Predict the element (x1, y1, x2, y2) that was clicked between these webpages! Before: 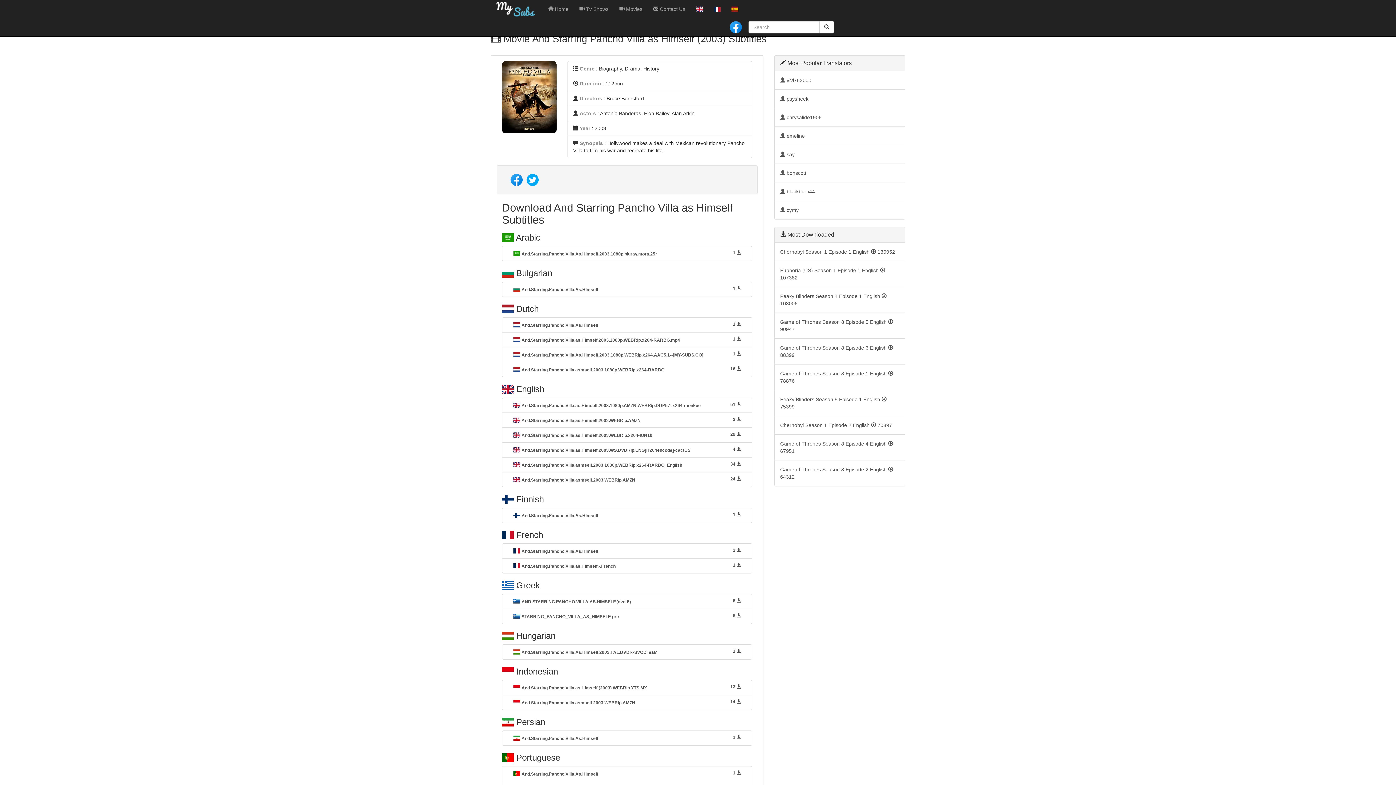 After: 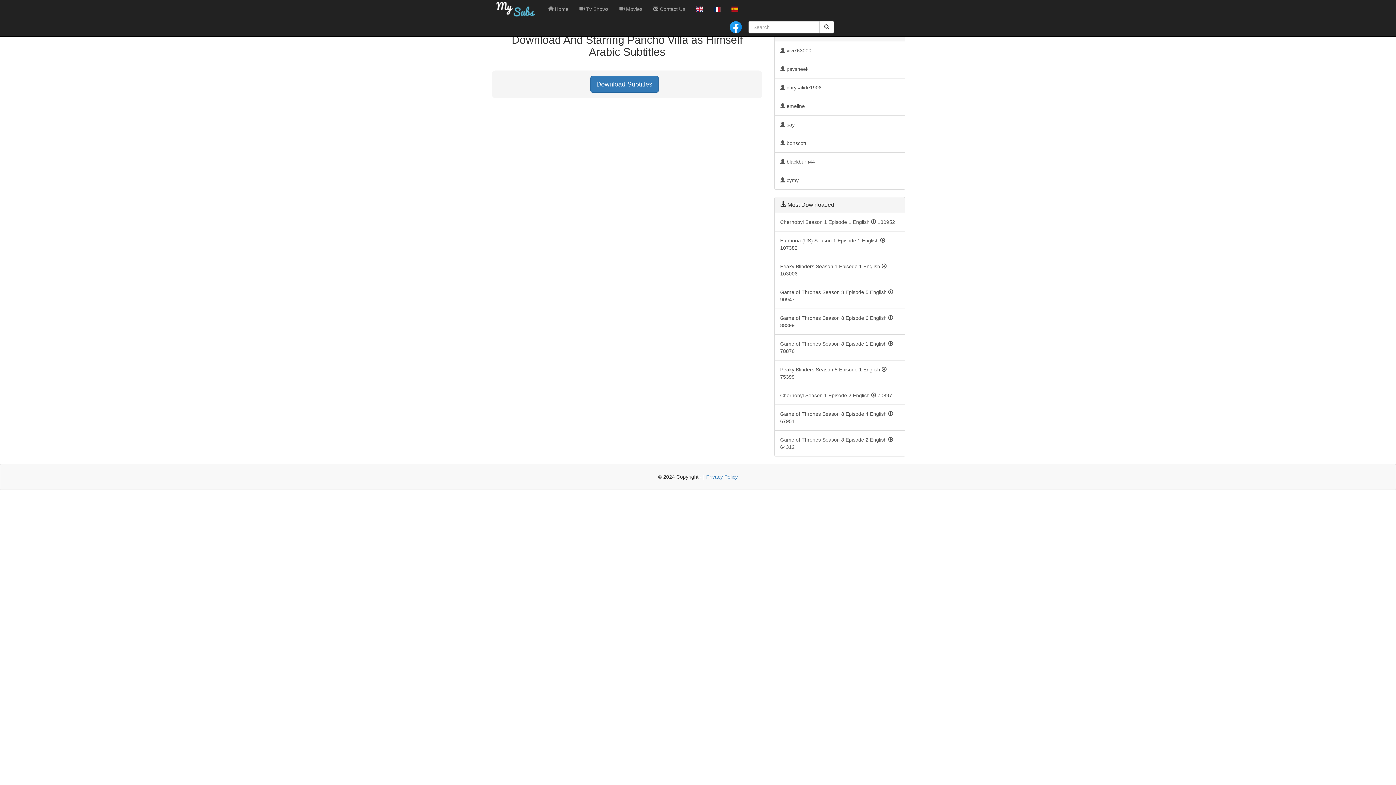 Action: bbox: (502, 246, 752, 261) label:  And.Starring.Pancho.Villa.As.Himself.2003.1080p.bluray.mora.25r
1 

